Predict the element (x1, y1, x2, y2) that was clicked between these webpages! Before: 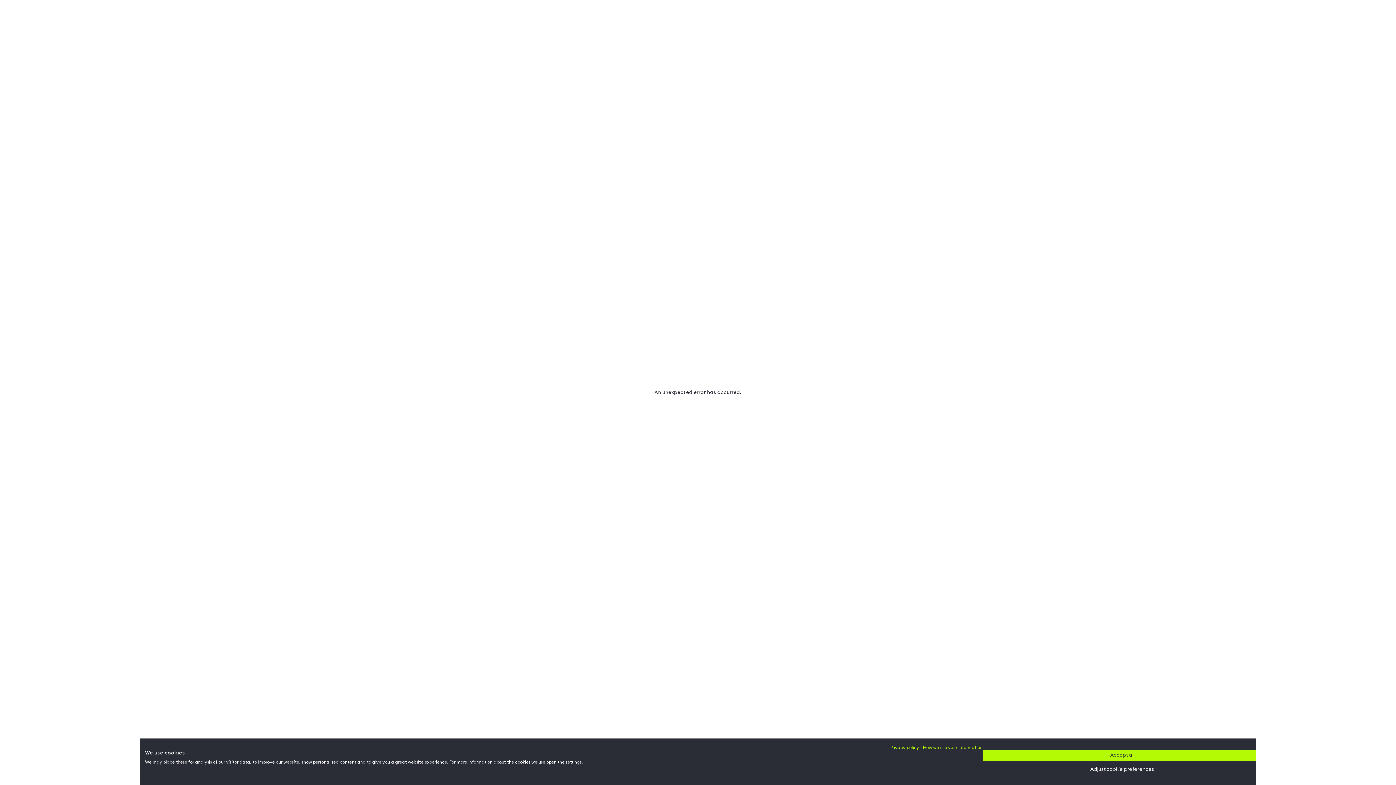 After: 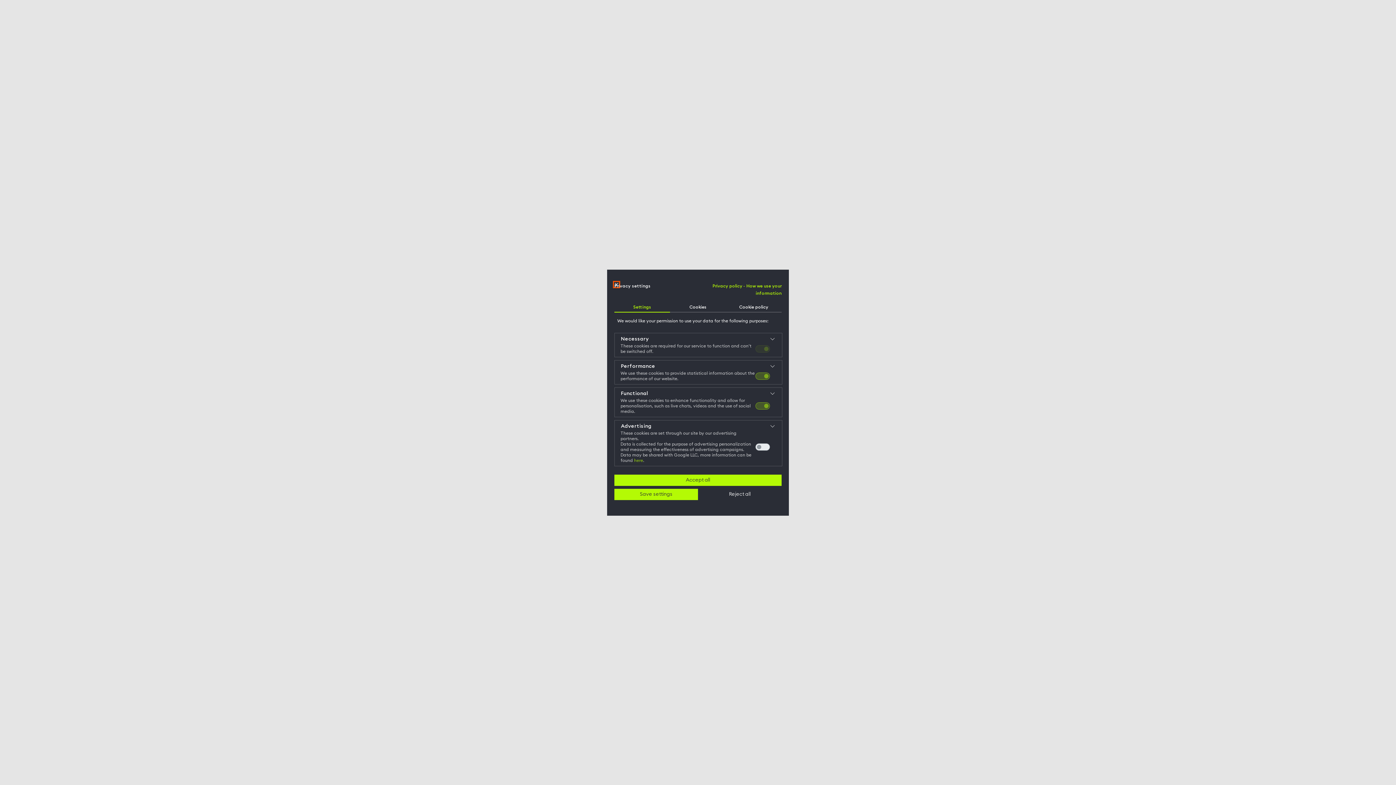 Action: bbox: (982, 764, 1262, 775) label: Adjust cookie preferences